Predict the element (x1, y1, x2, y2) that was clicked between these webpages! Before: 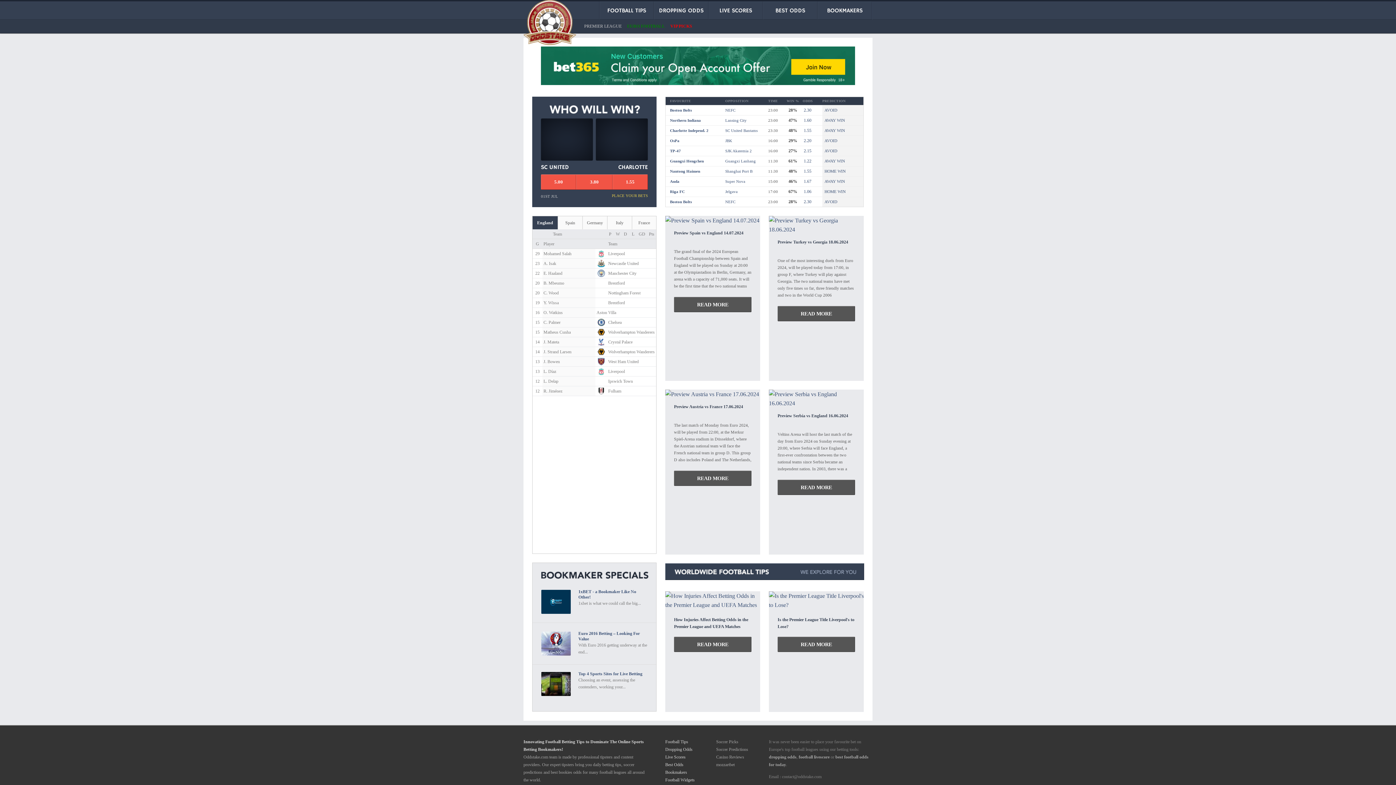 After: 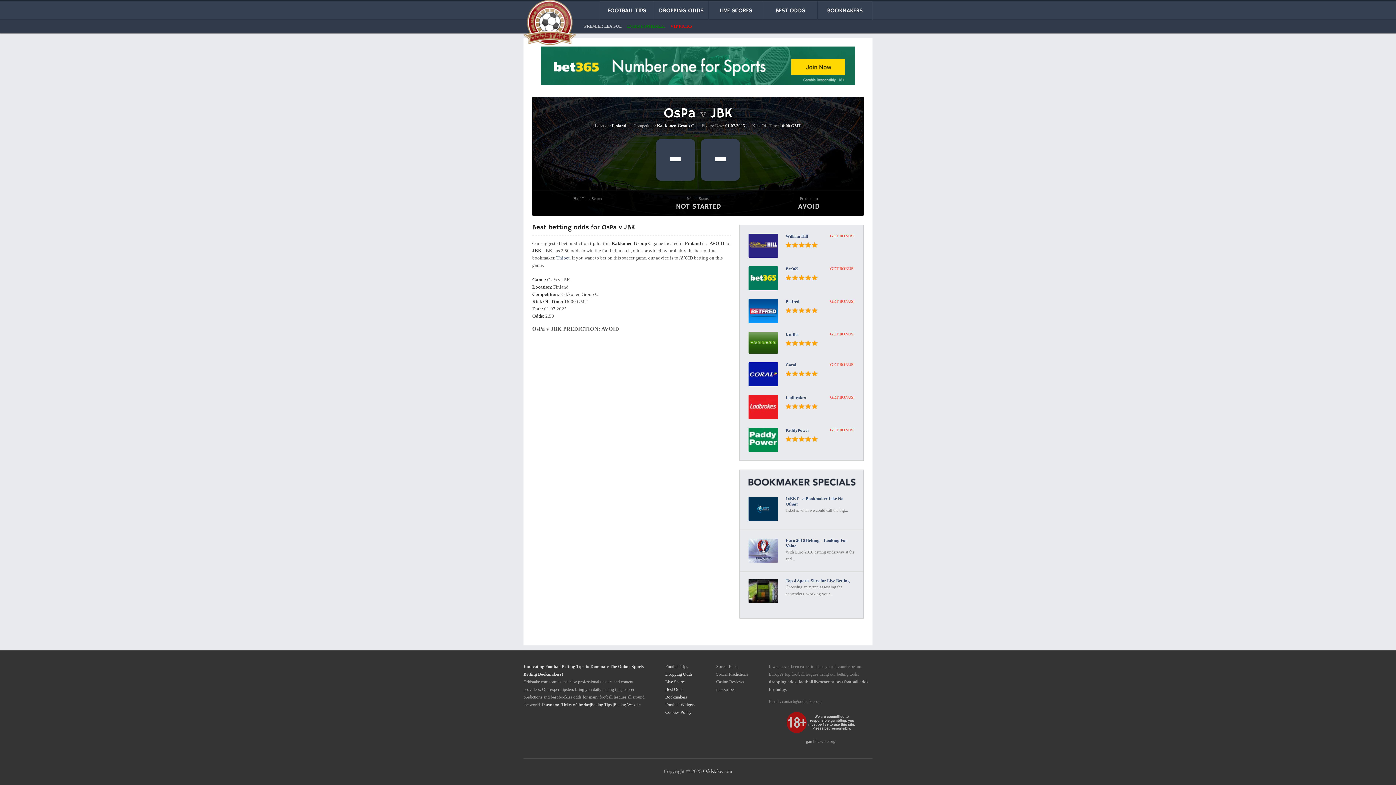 Action: bbox: (670, 138, 679, 142) label: OsPa